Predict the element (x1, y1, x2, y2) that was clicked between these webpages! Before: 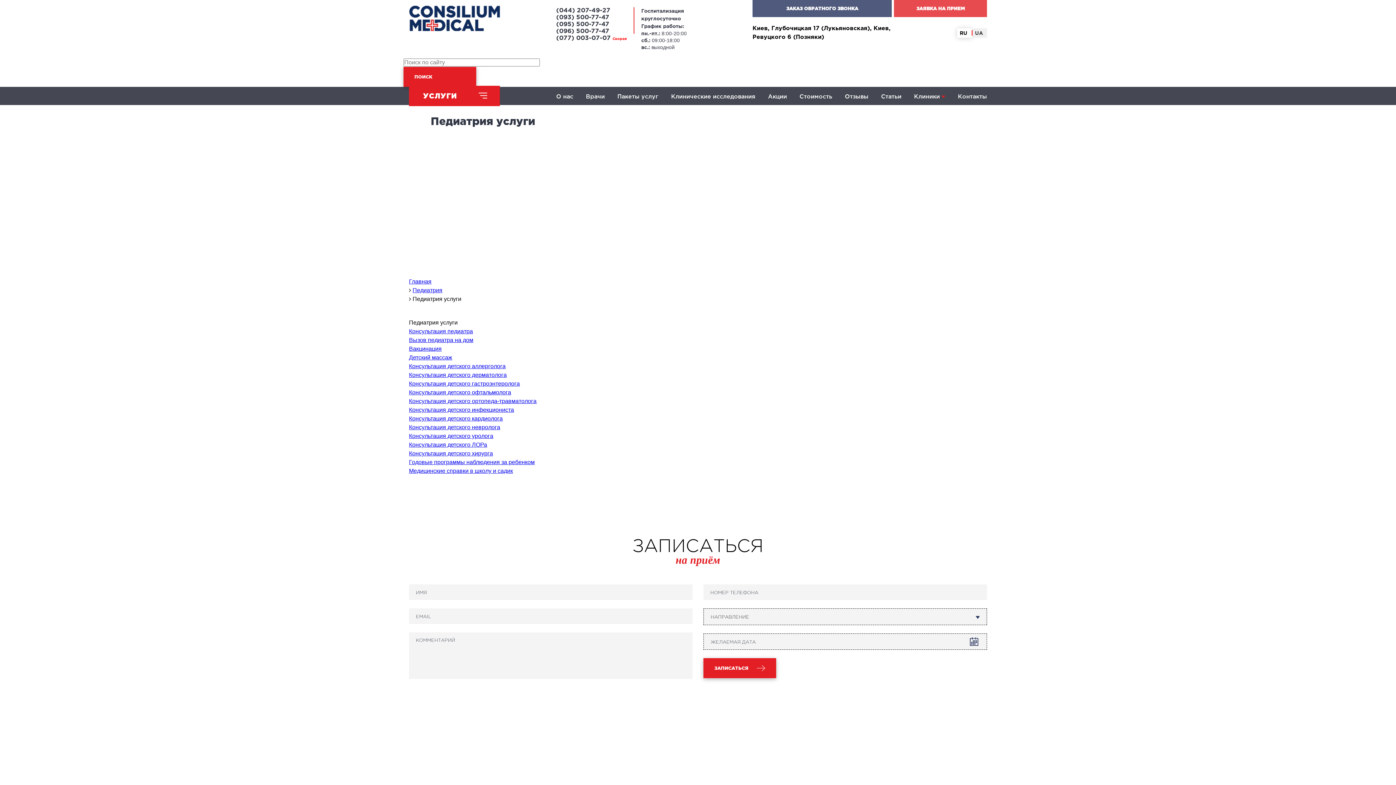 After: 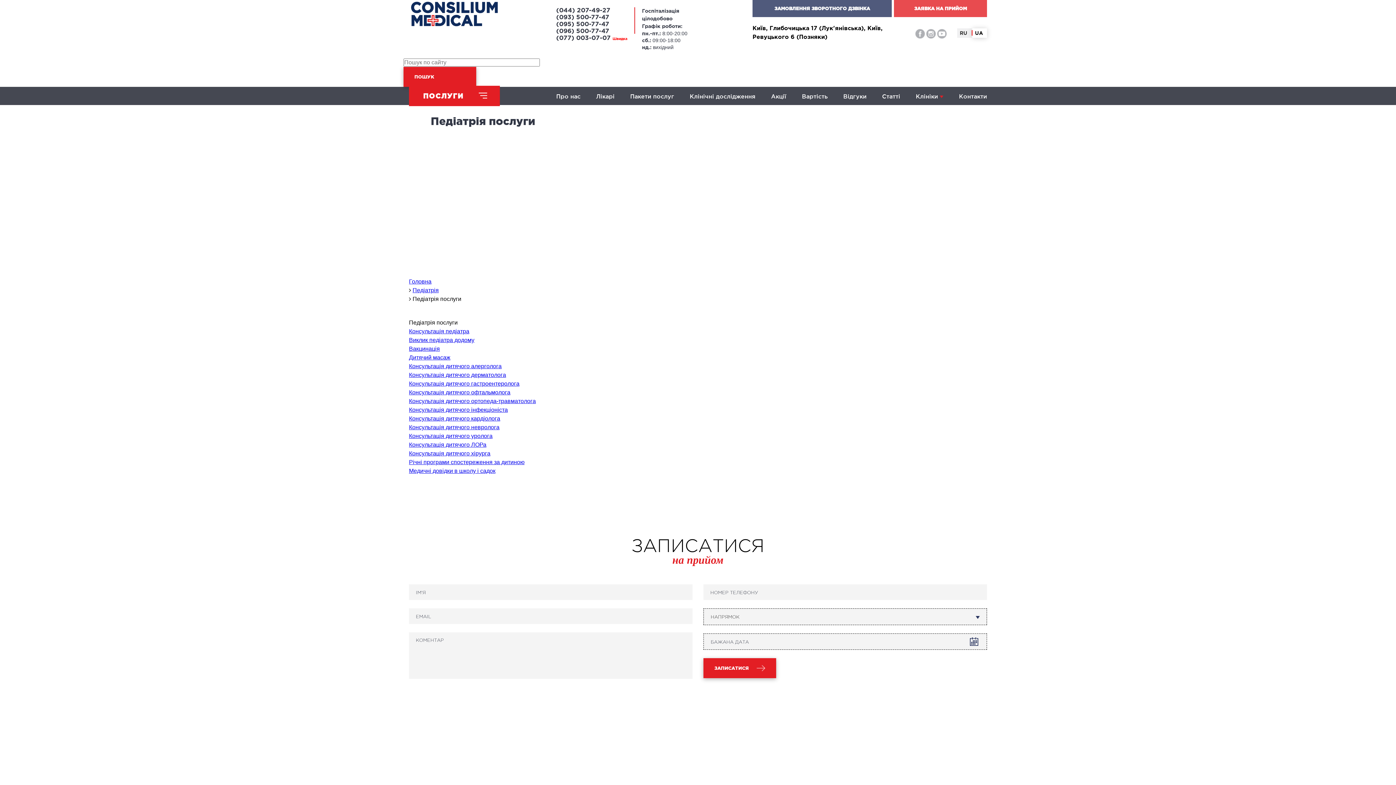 Action: label: UA bbox: (972, 28, 987, 37)